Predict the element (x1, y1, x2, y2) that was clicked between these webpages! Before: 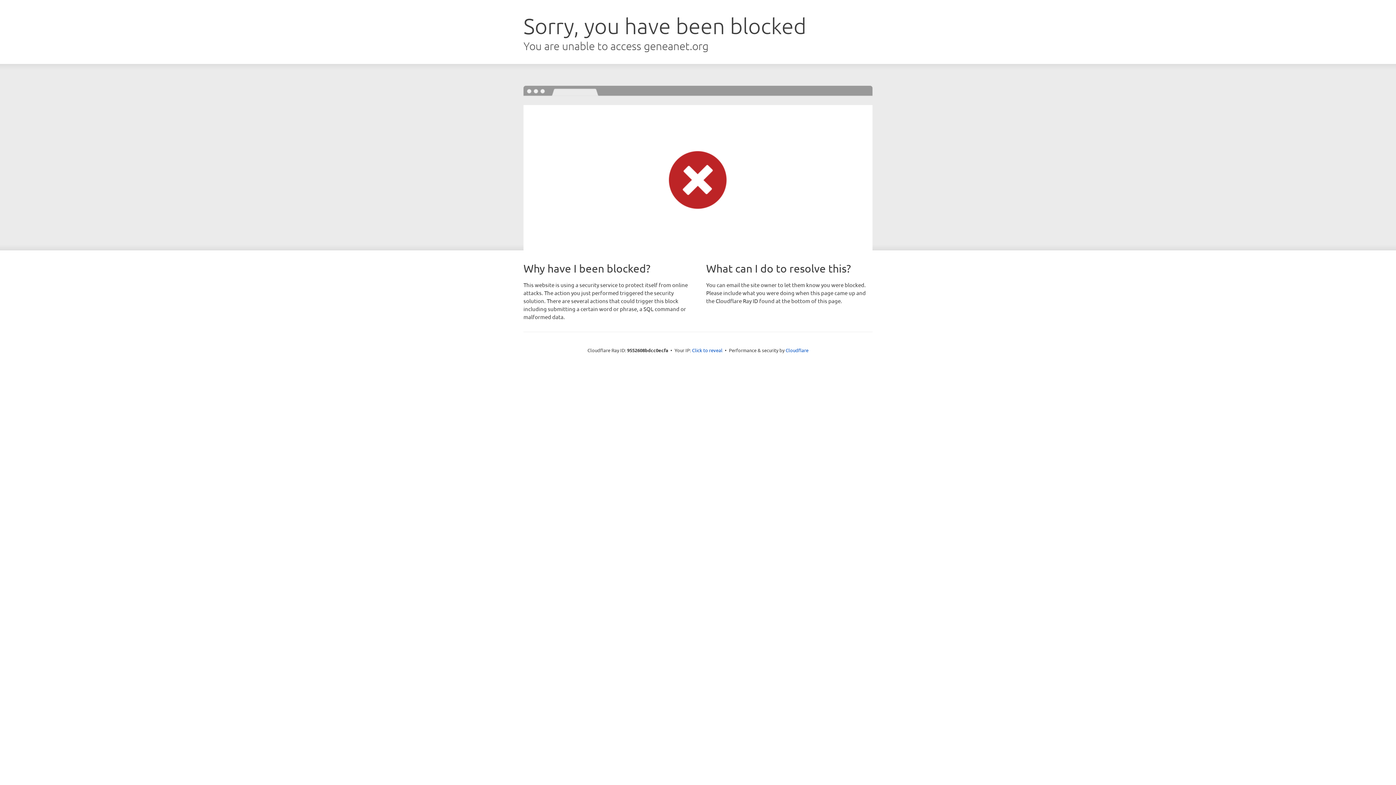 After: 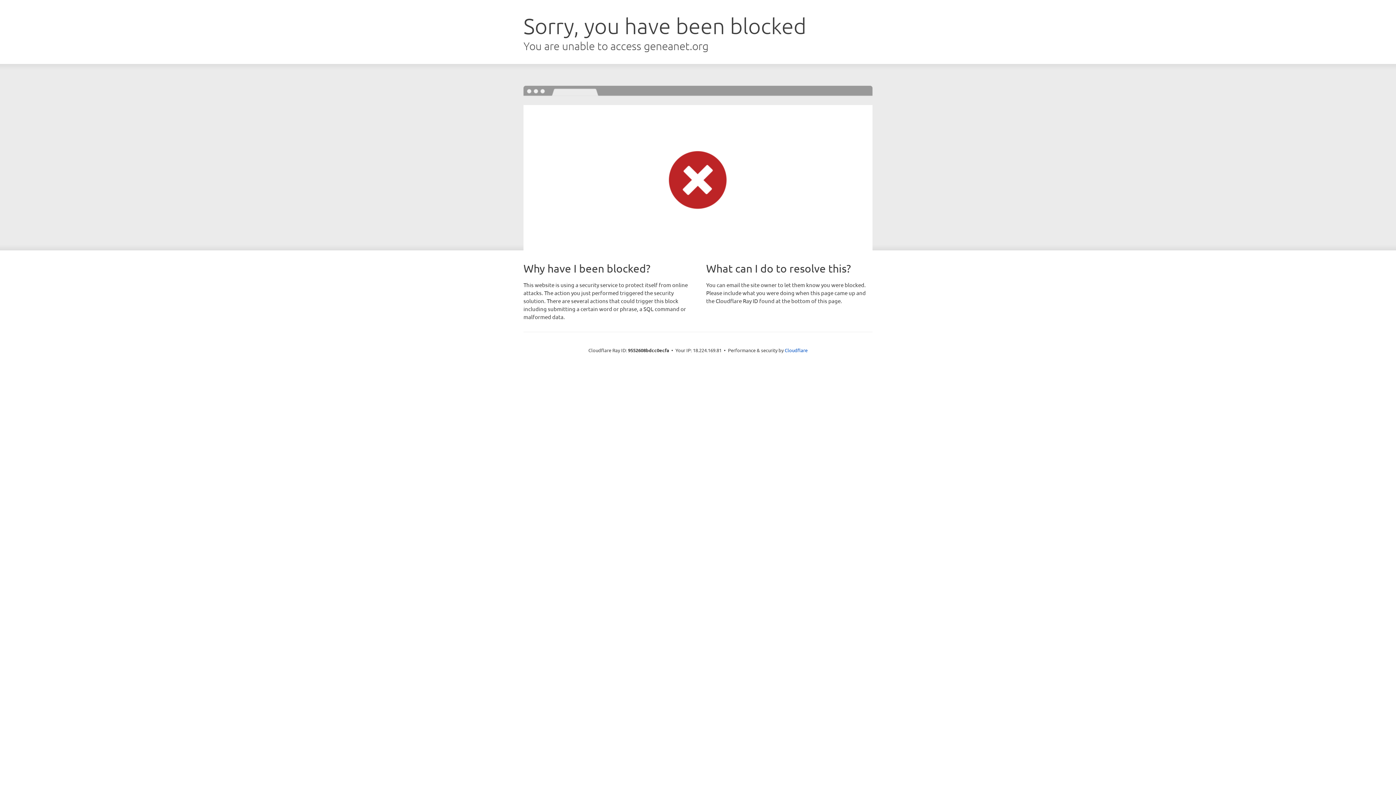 Action: label: Click to reveal bbox: (692, 346, 722, 353)